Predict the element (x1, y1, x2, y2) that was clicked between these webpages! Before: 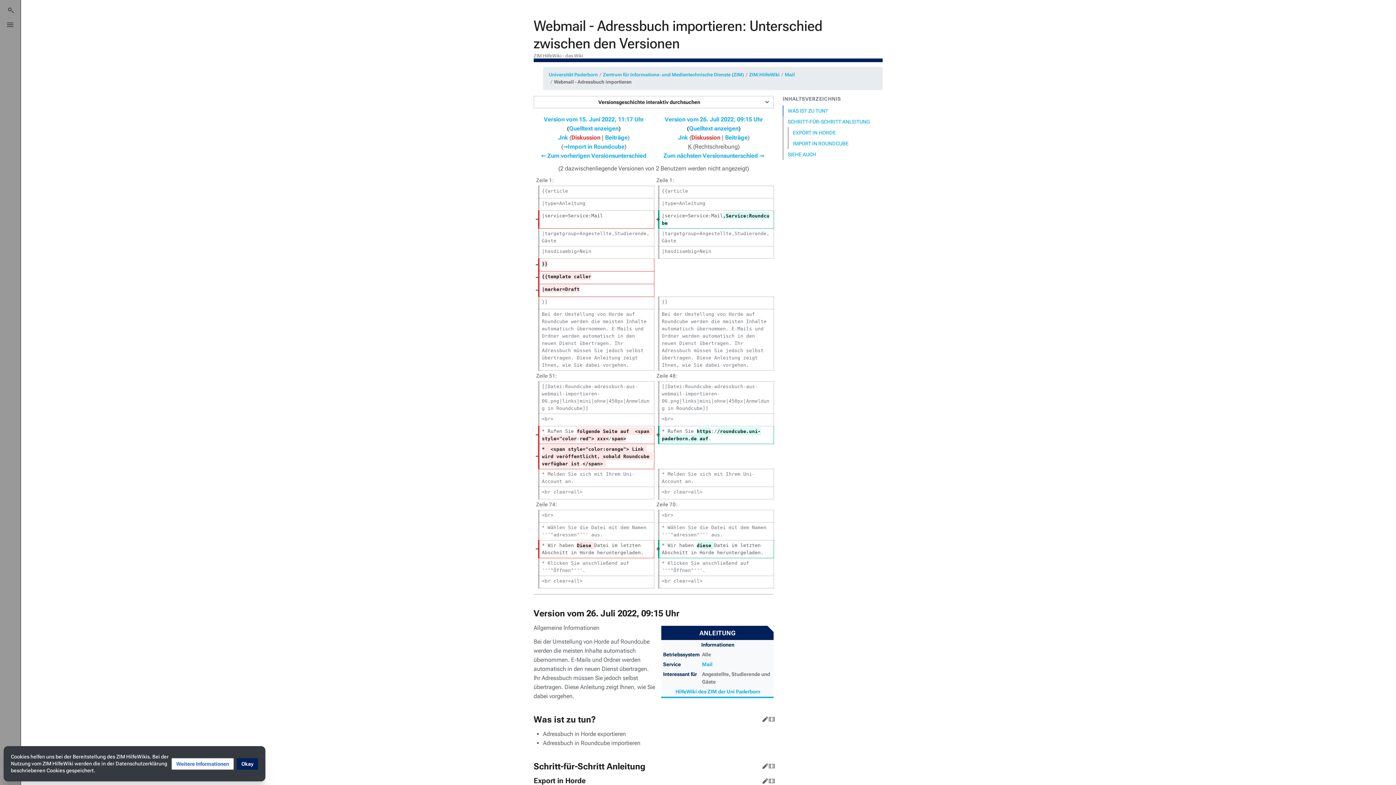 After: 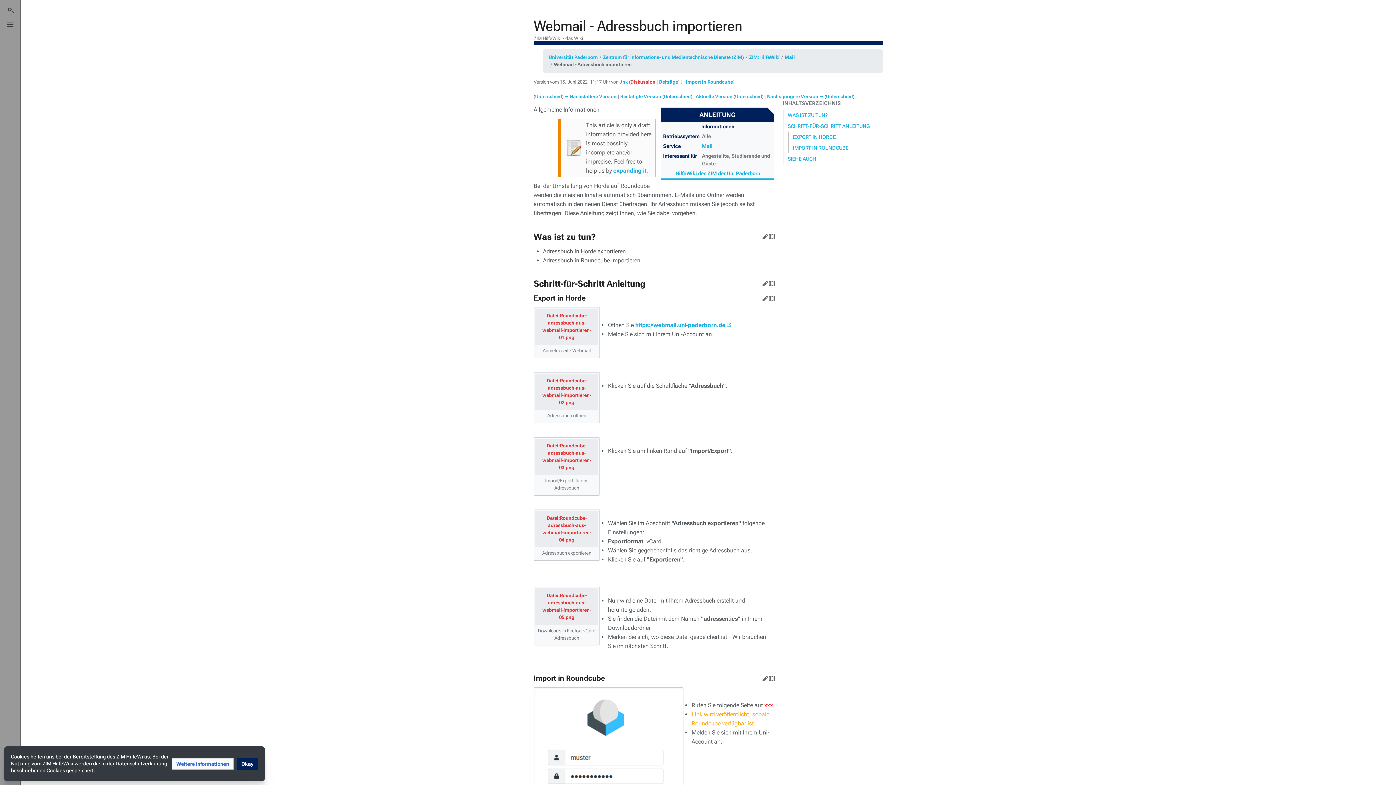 Action: label: Version vom 15. Juni 2022, 11:17 Uhr bbox: (544, 115, 644, 122)